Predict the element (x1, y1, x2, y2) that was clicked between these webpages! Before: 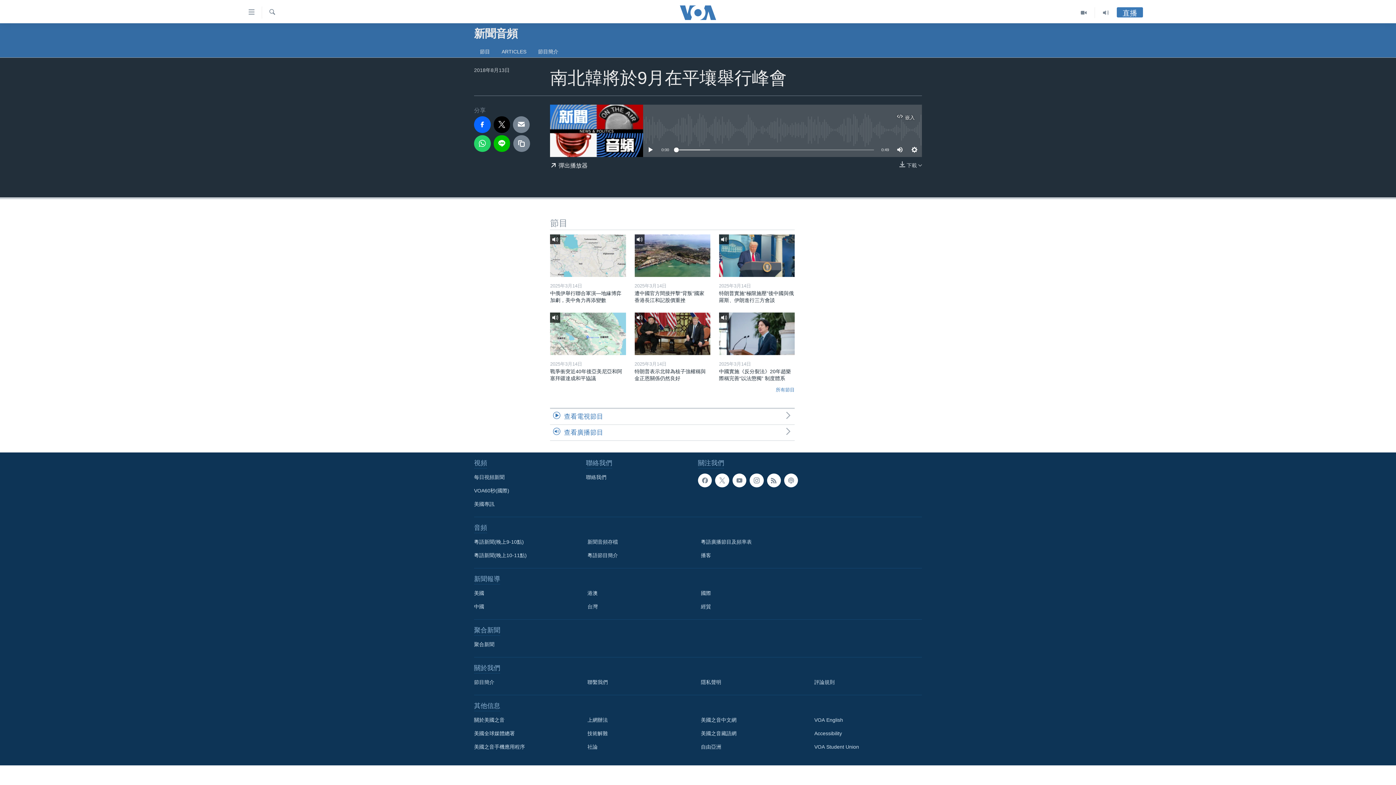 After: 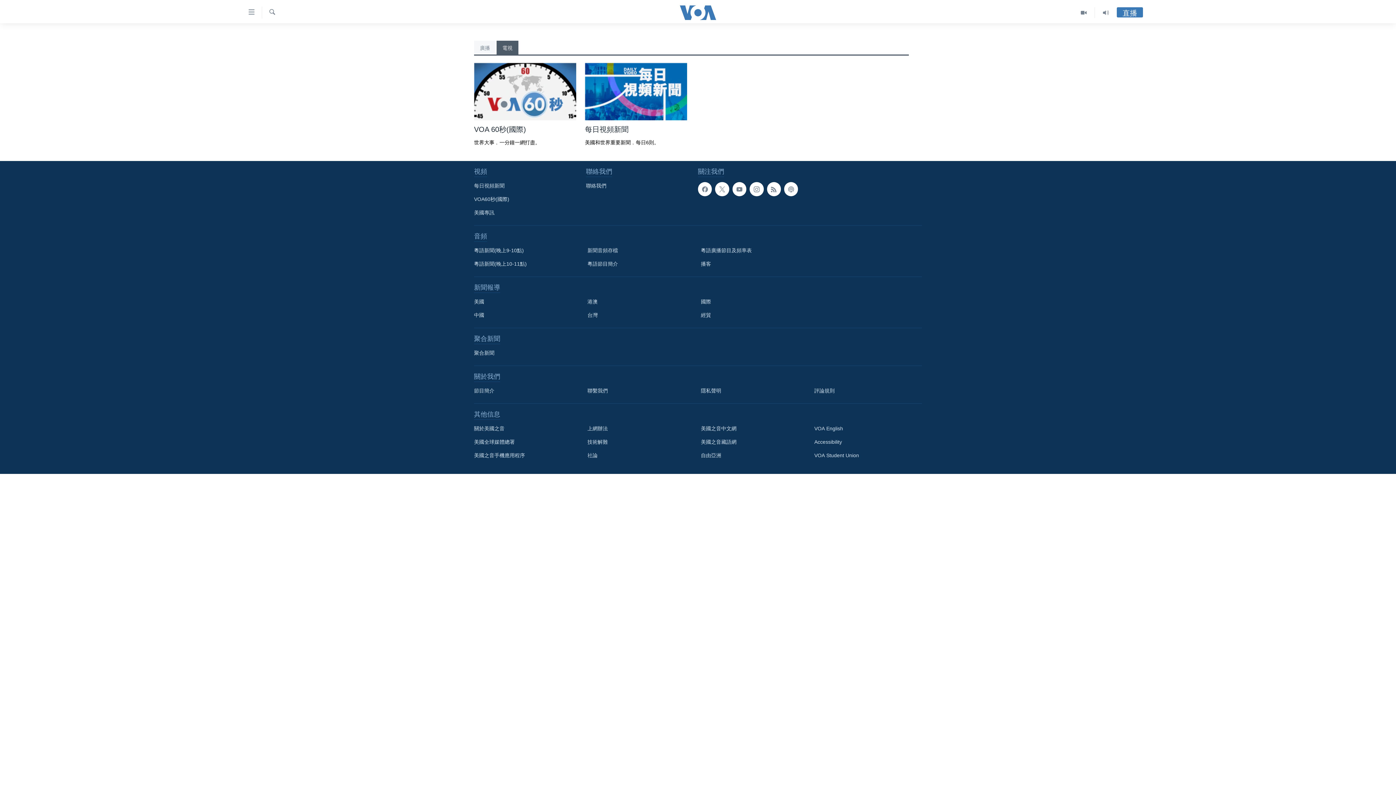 Action: label: 查看電視節目 bbox: (550, 409, 794, 425)